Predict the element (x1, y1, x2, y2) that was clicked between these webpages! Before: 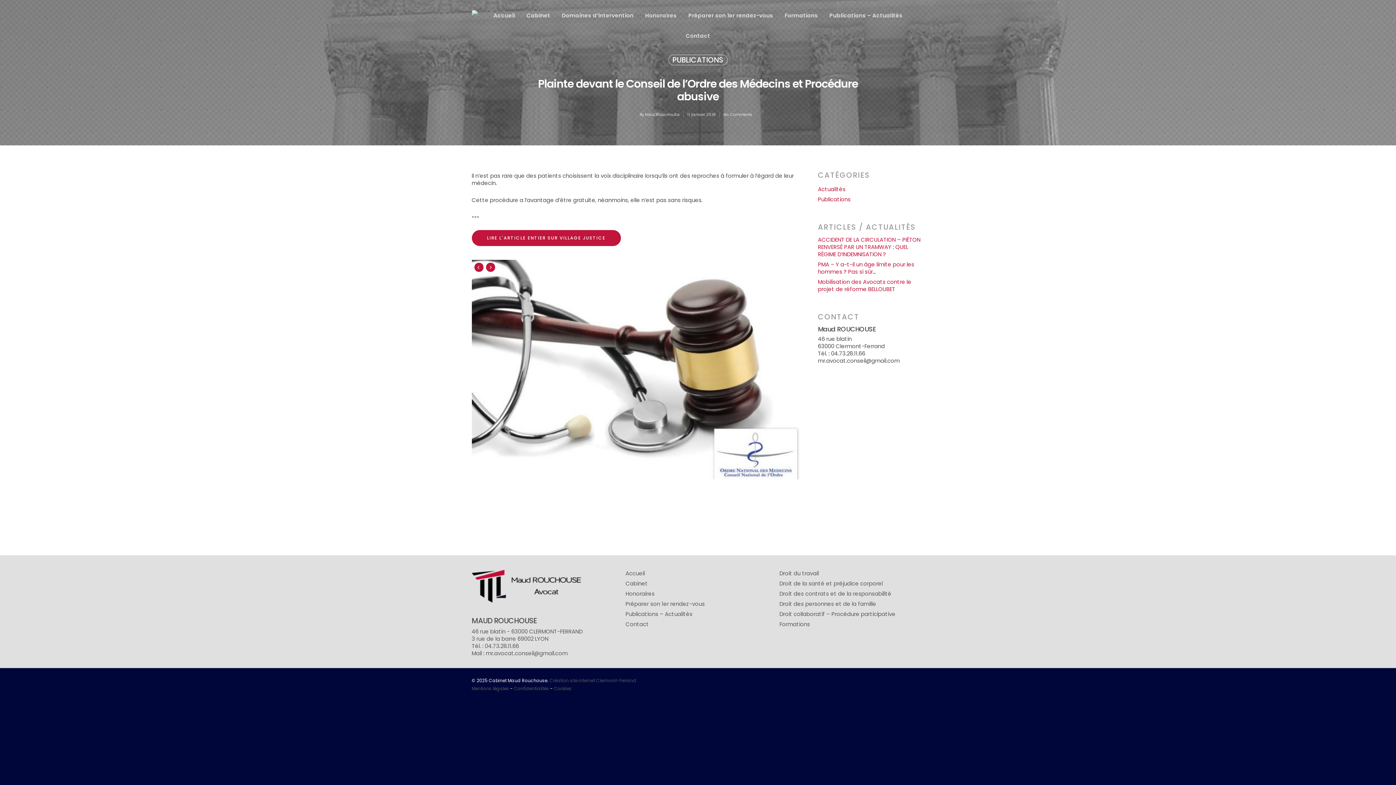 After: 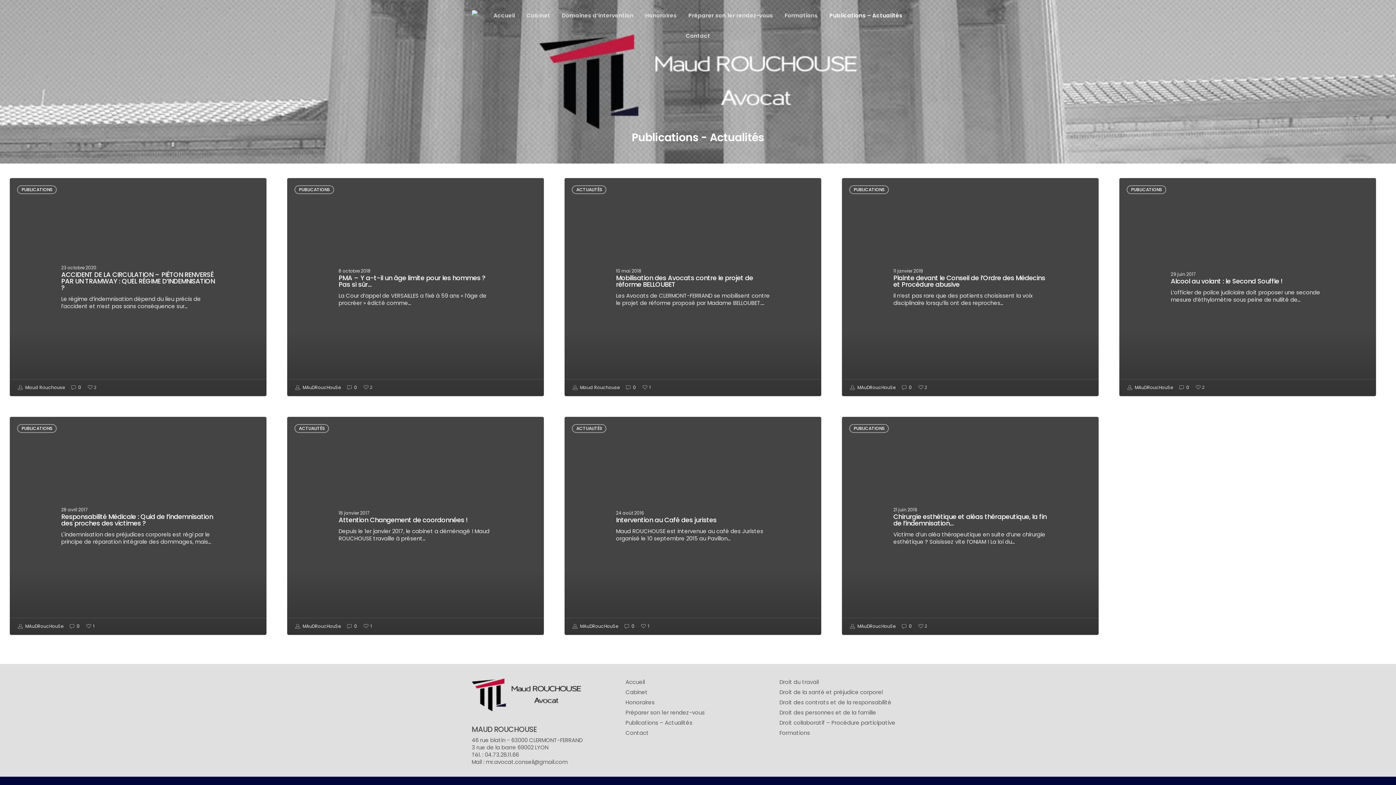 Action: bbox: (625, 610, 770, 618) label: Publications – Actualités